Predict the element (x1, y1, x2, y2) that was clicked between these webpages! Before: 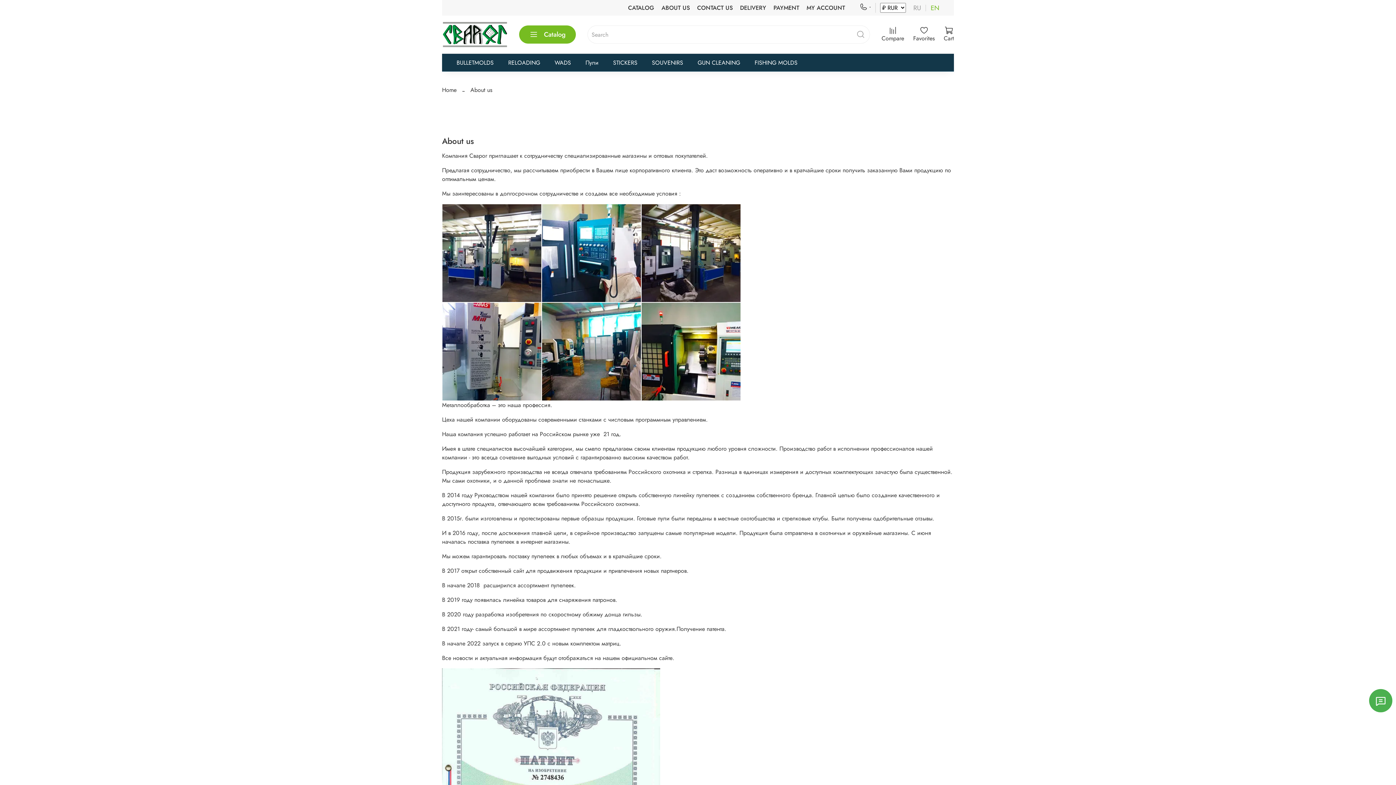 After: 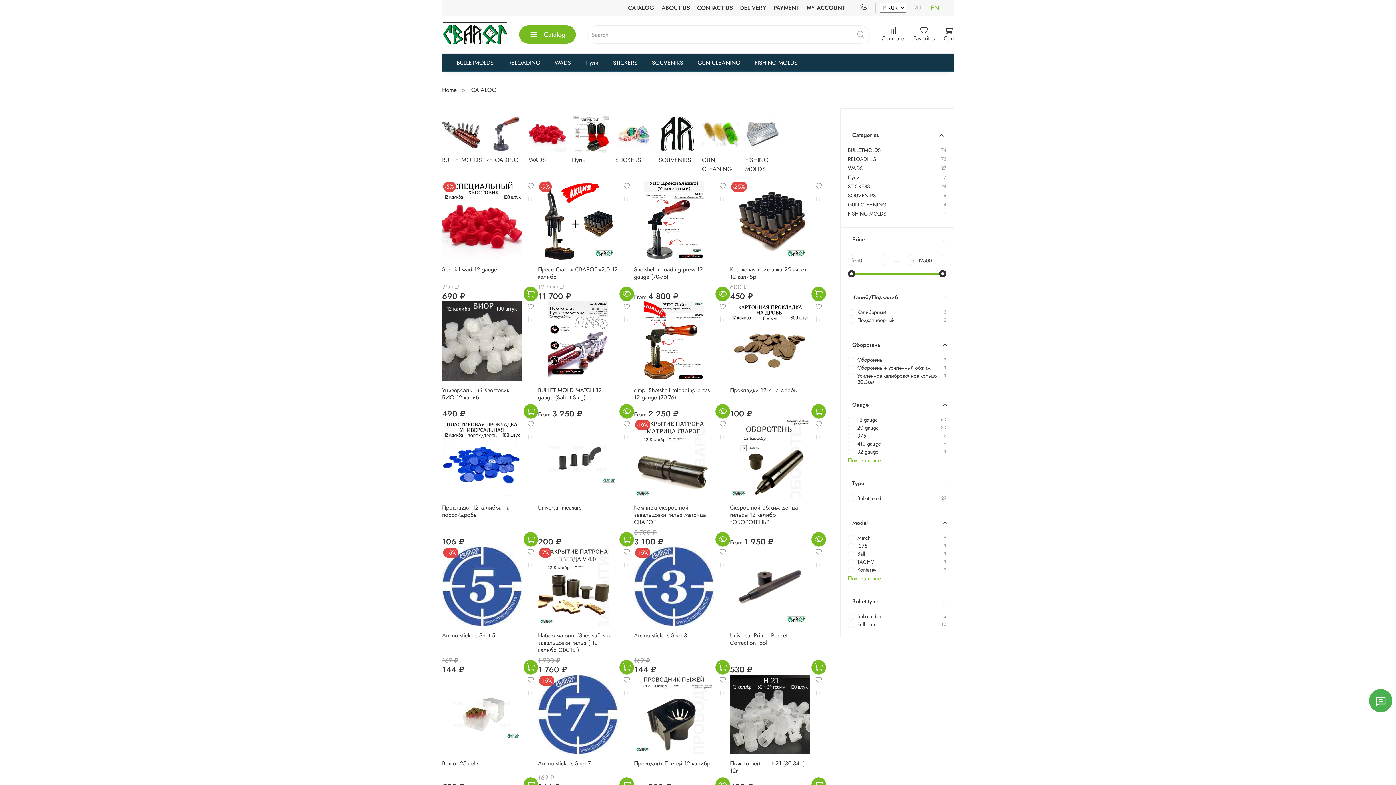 Action: label: CATALOG bbox: (628, 3, 654, 11)